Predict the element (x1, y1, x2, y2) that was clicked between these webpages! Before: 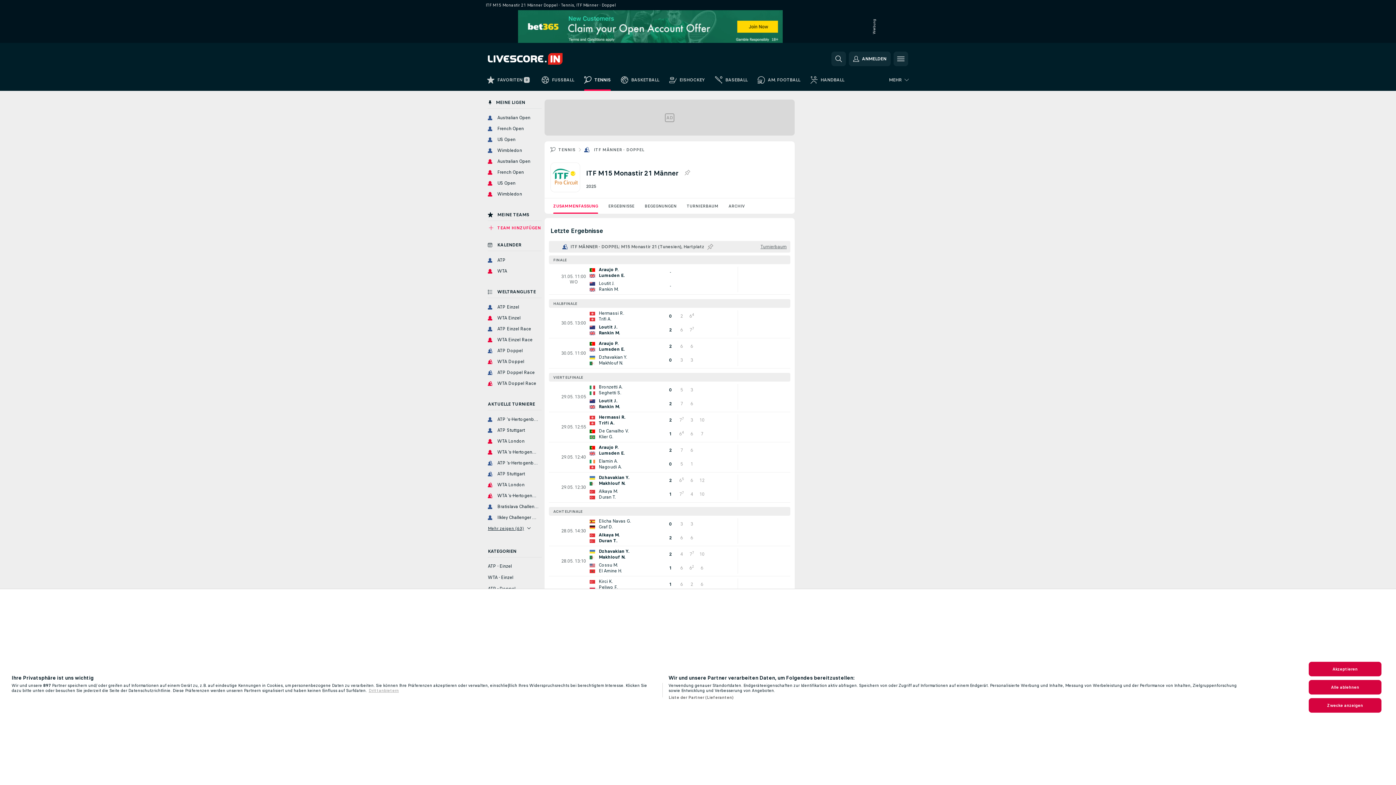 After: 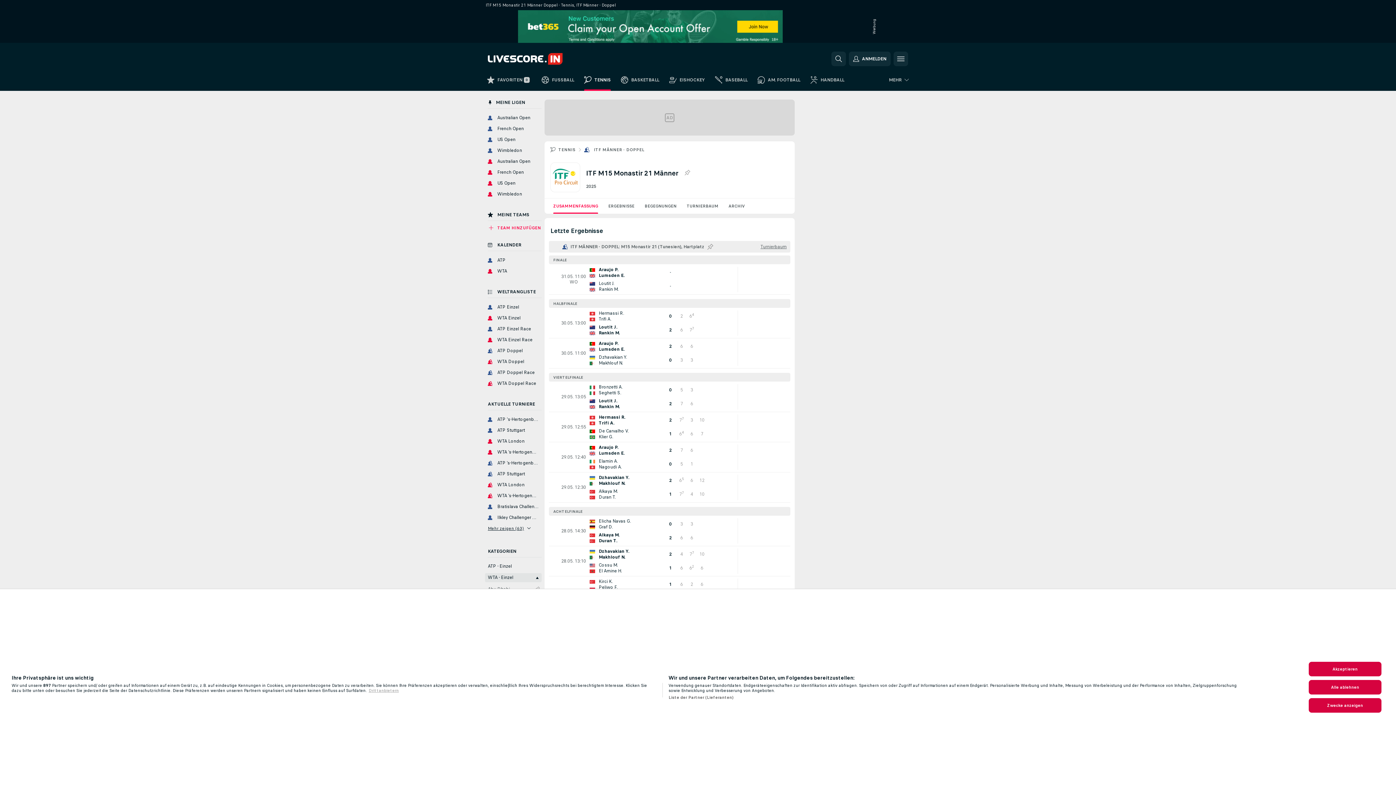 Action: label: WTA - Einzel bbox: (485, 573, 541, 582)